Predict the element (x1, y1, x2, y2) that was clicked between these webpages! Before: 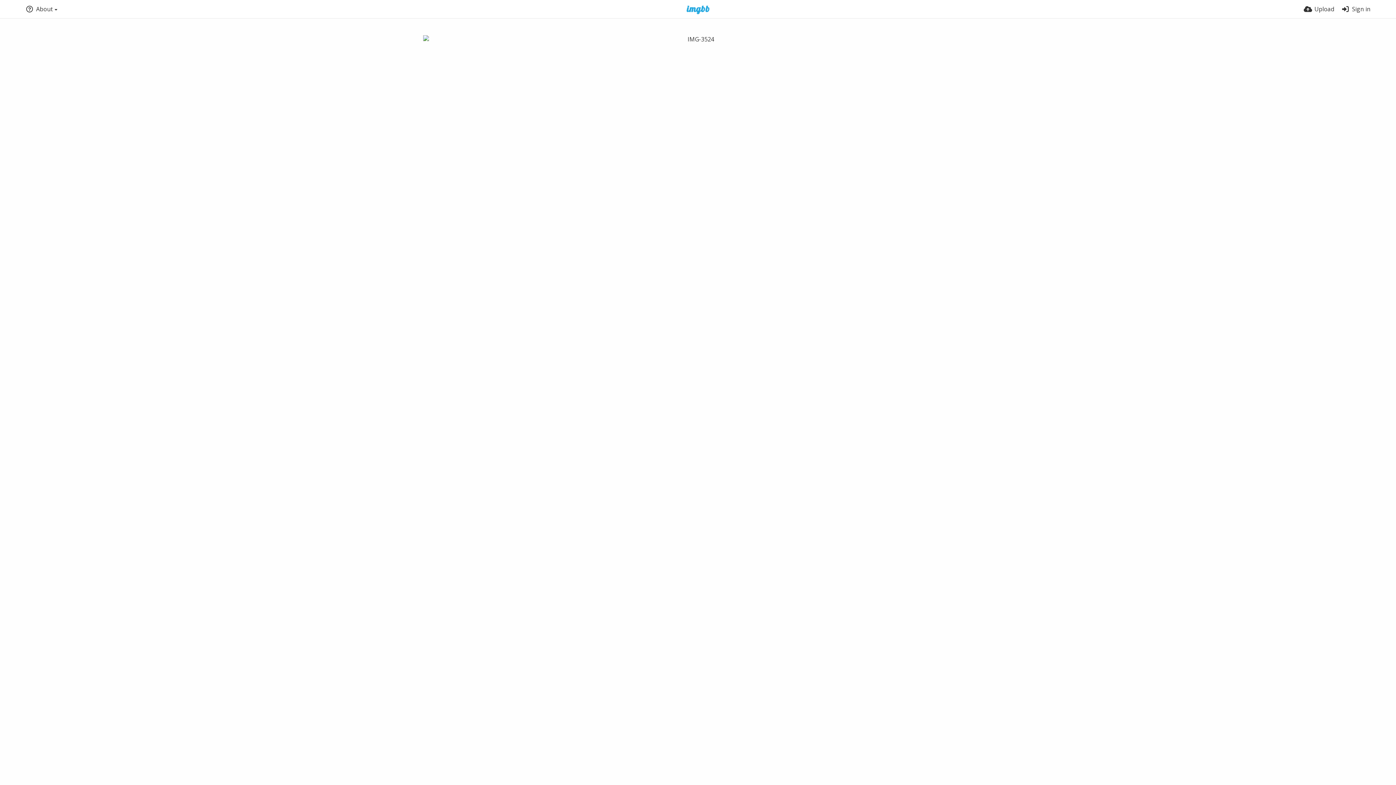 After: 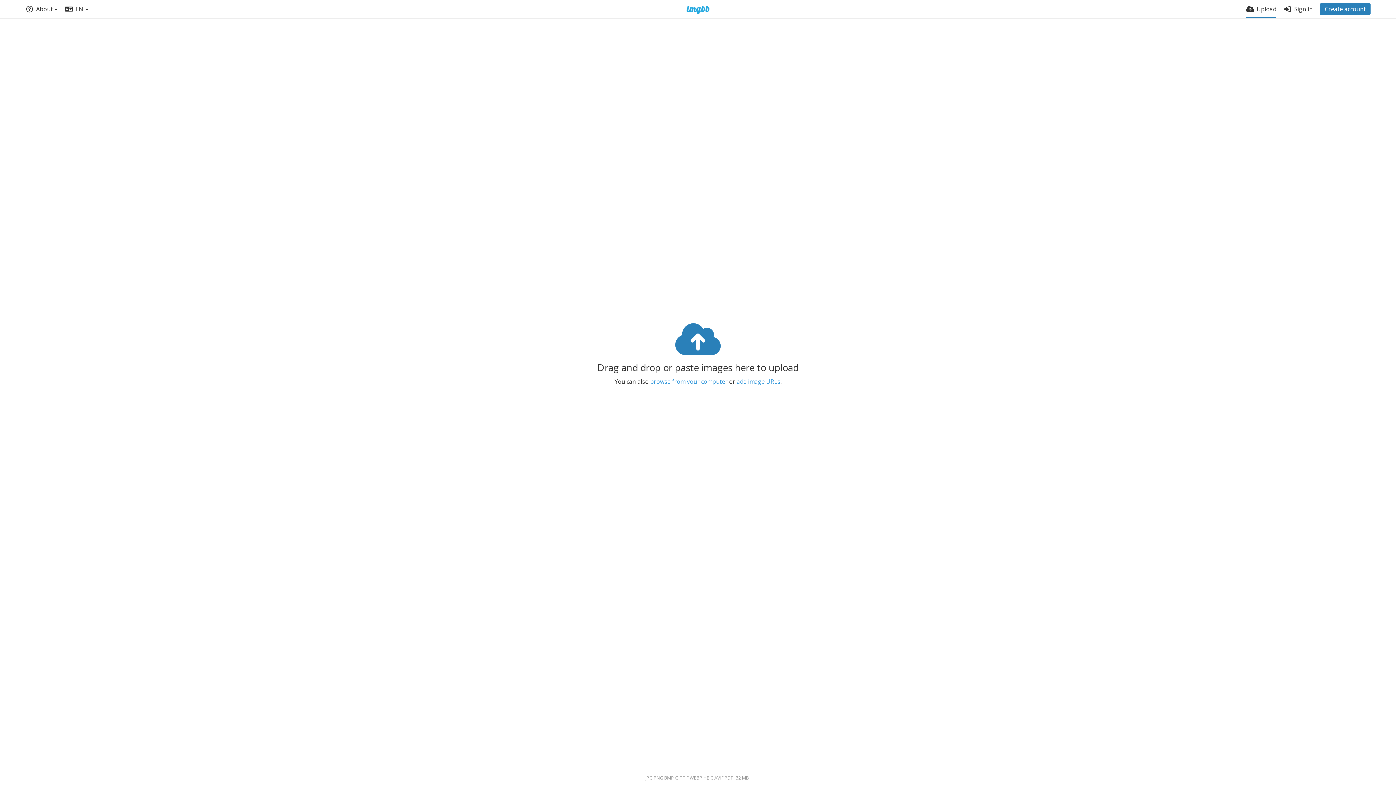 Action: label: Upload bbox: (1304, 0, 1334, 18)